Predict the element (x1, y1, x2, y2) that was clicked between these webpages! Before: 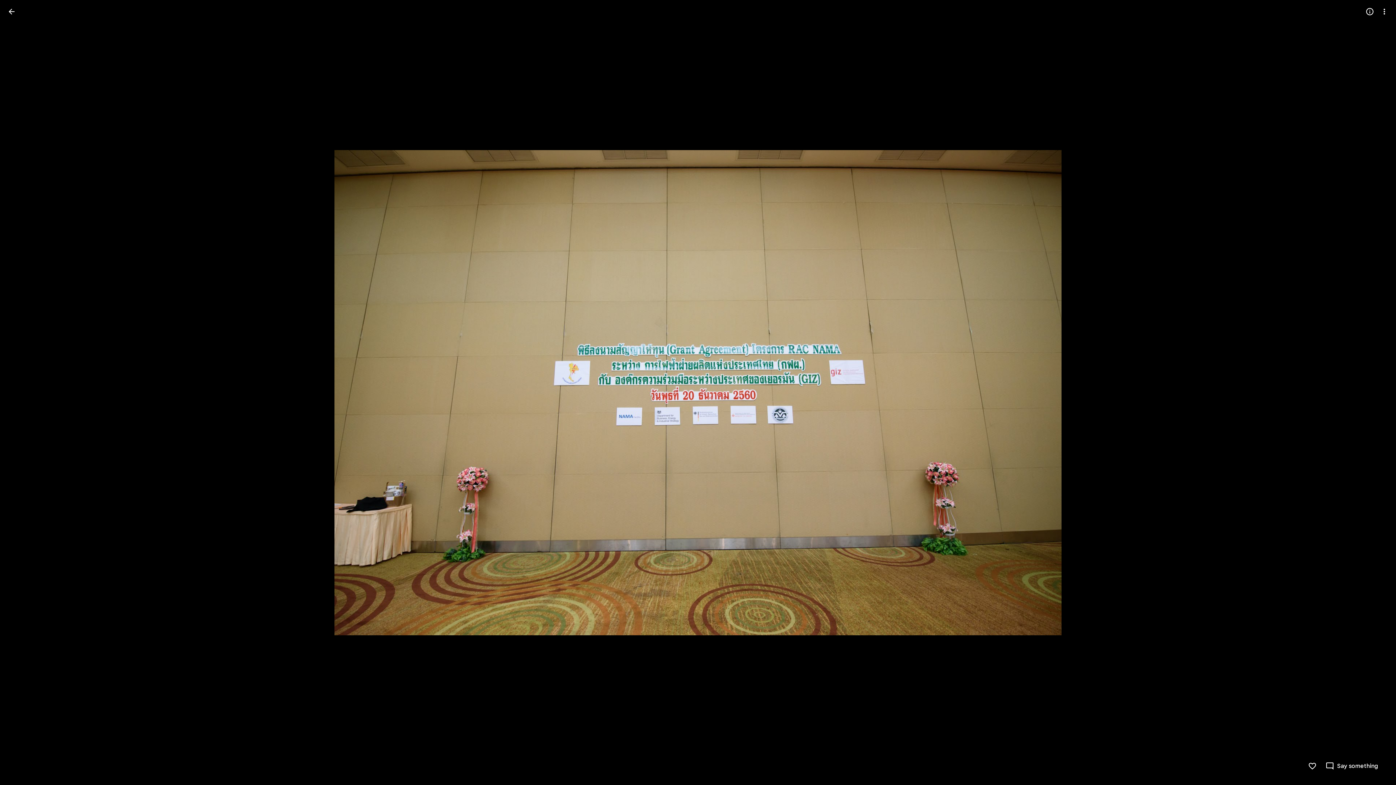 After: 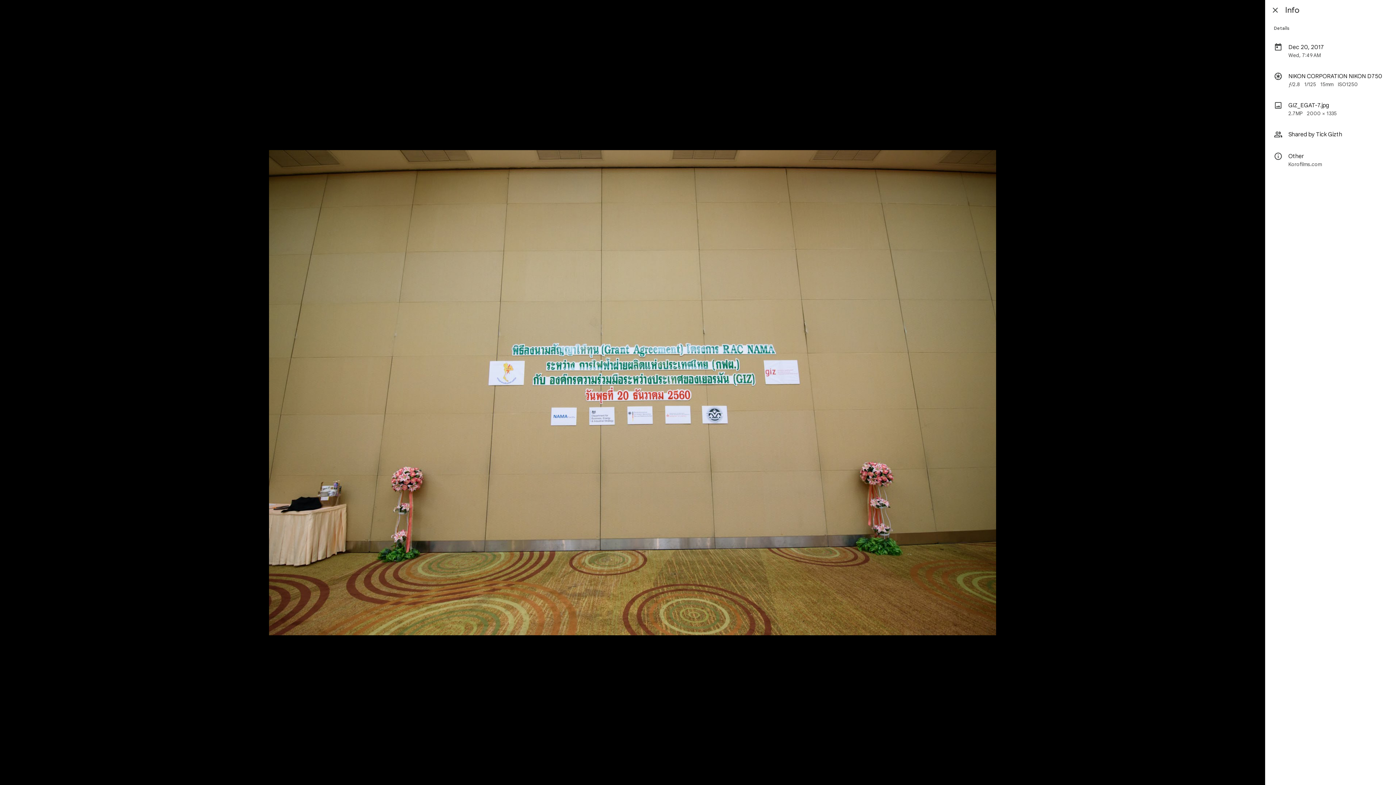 Action: label: Open info bbox: (1362, 4, 1377, 18)